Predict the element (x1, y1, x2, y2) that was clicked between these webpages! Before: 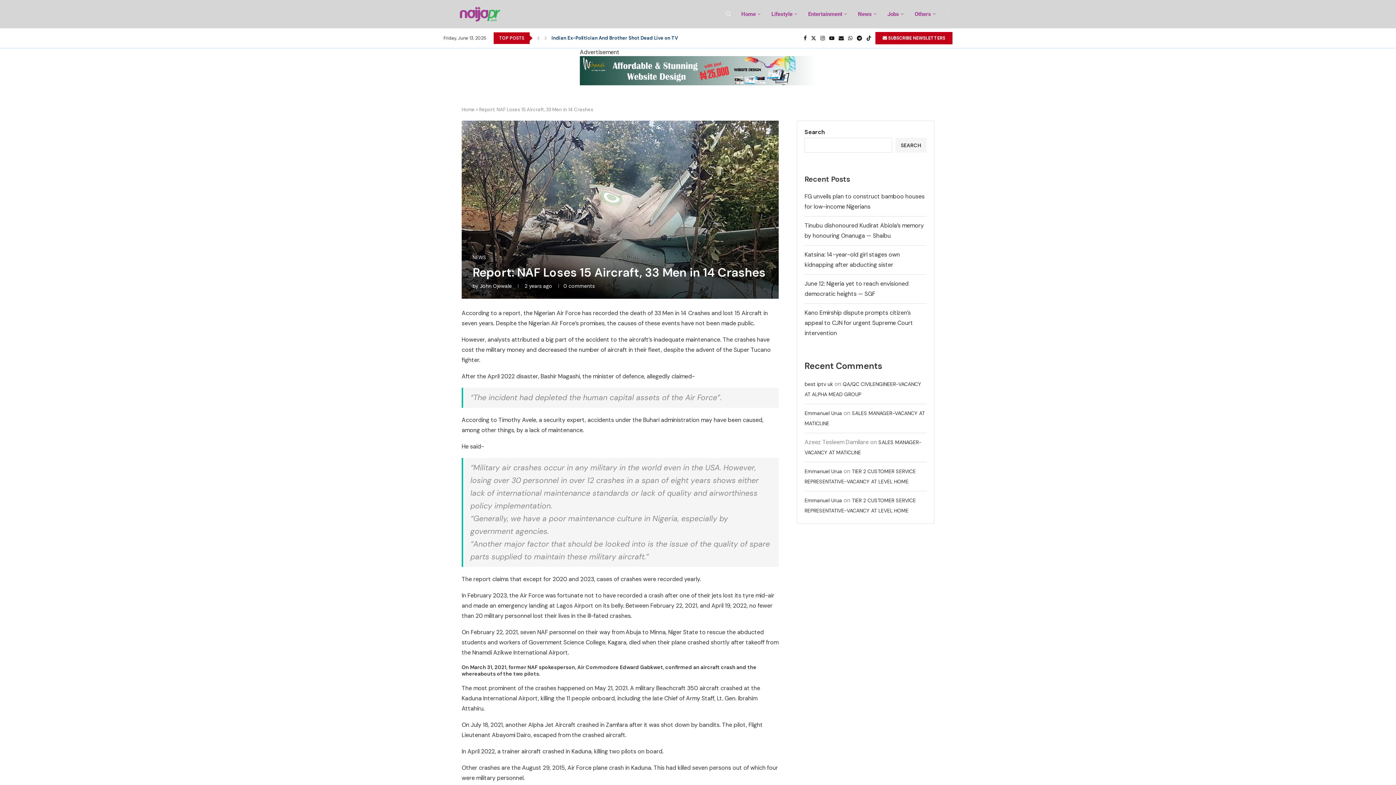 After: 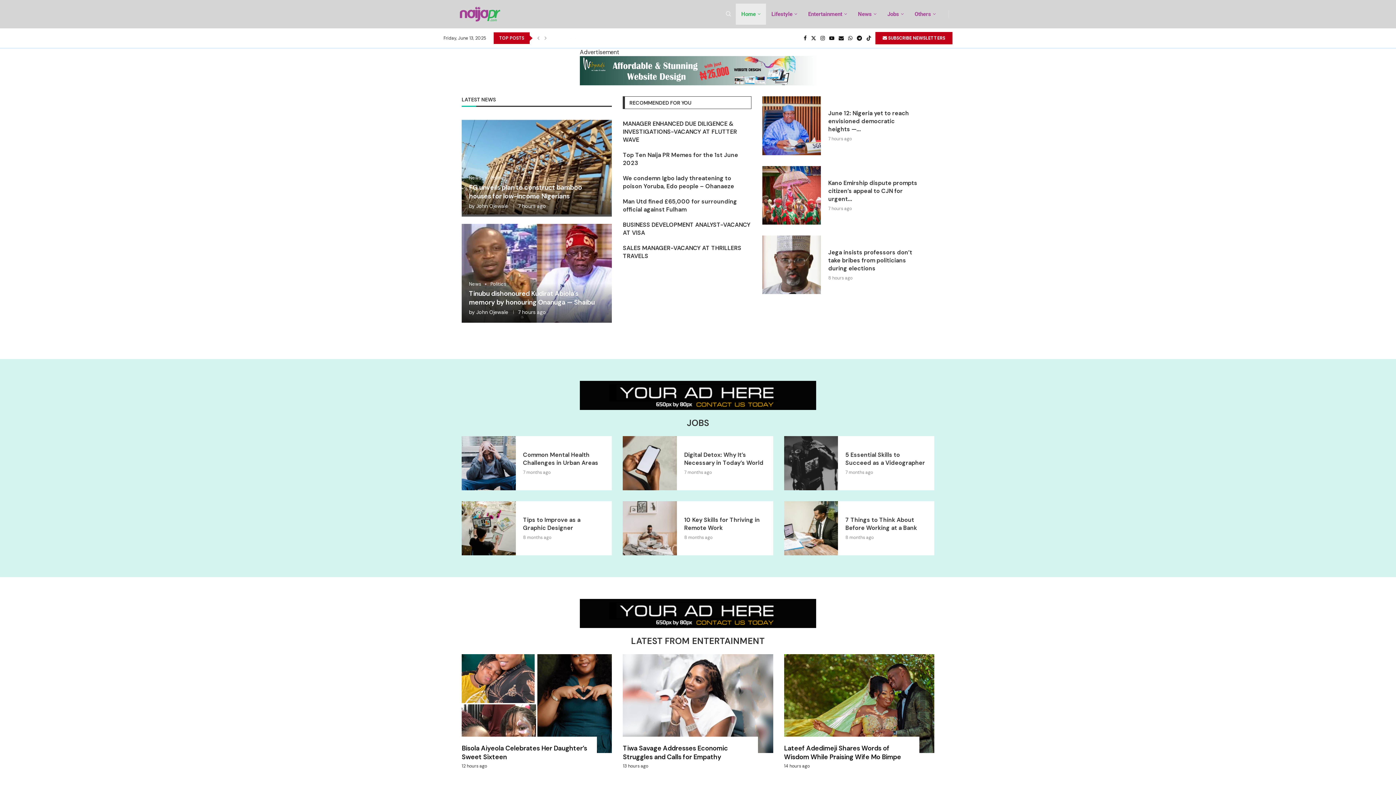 Action: label: Home bbox: (736, 3, 766, 24)